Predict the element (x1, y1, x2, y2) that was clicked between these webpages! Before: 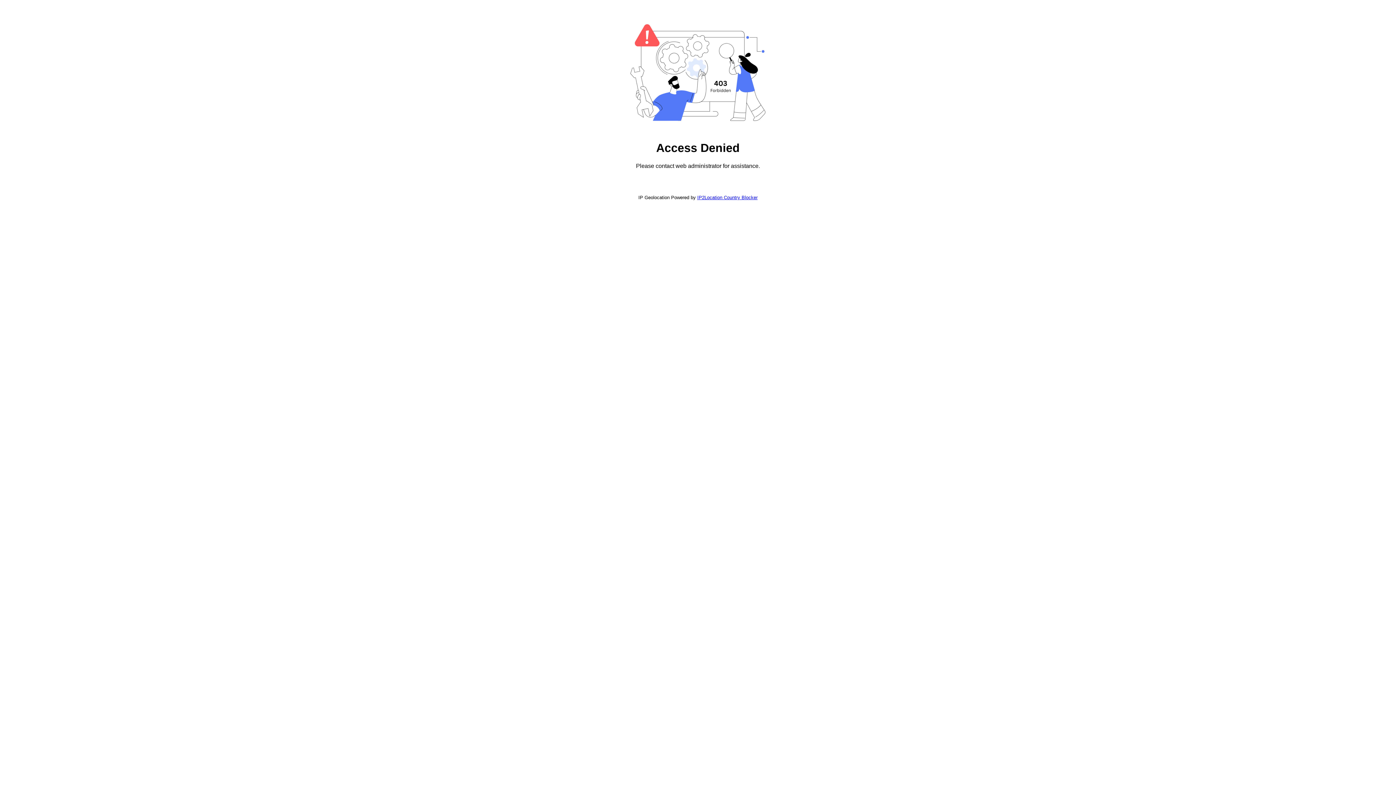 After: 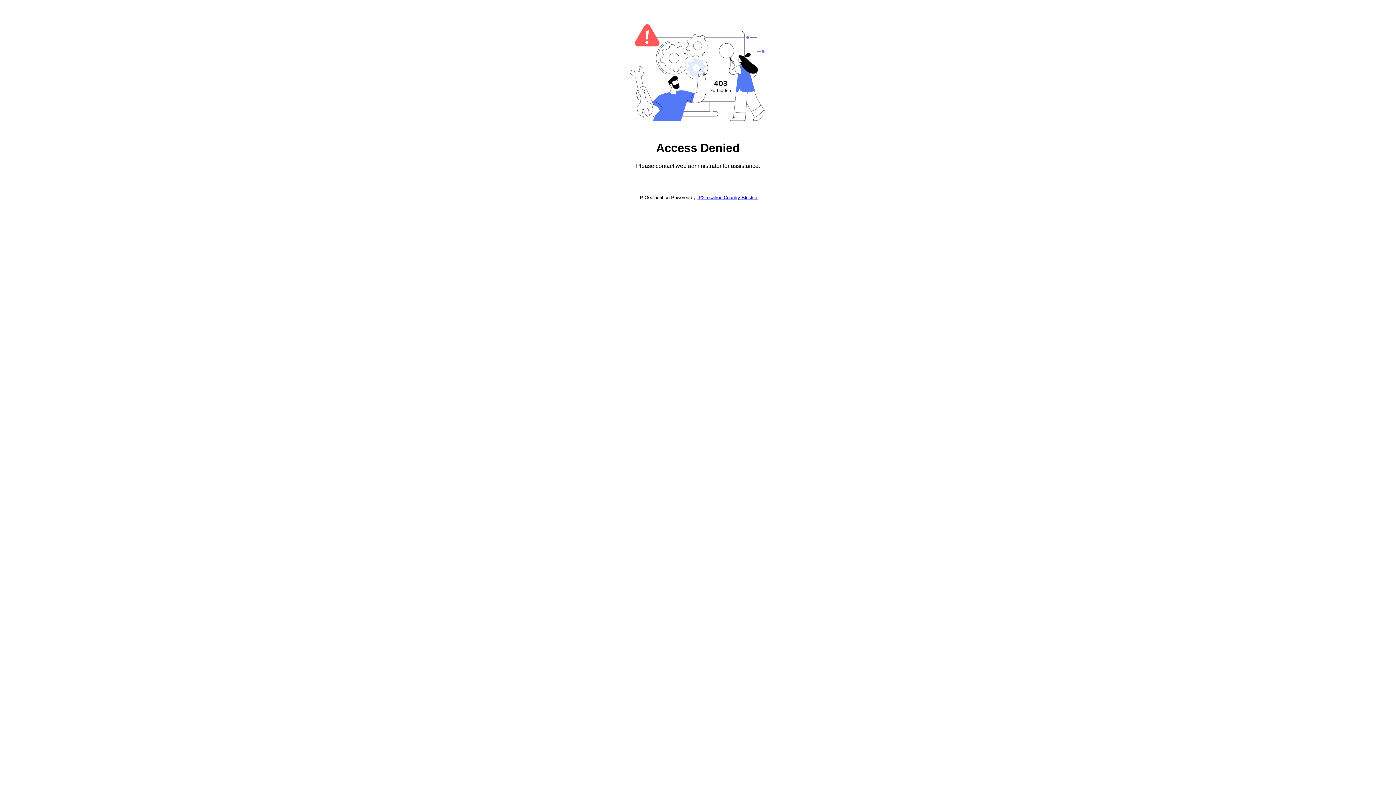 Action: label: IP2Location Country Blocker bbox: (697, 194, 757, 200)